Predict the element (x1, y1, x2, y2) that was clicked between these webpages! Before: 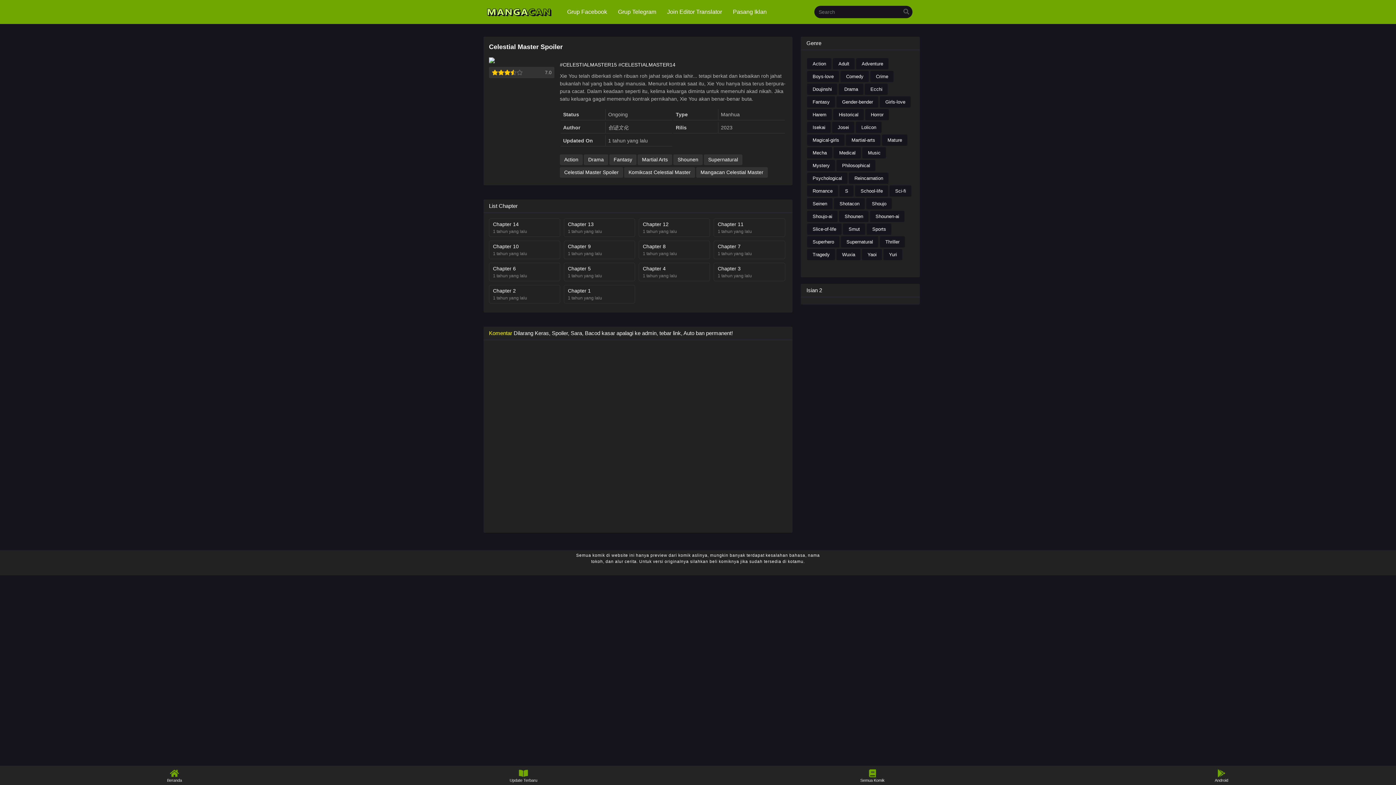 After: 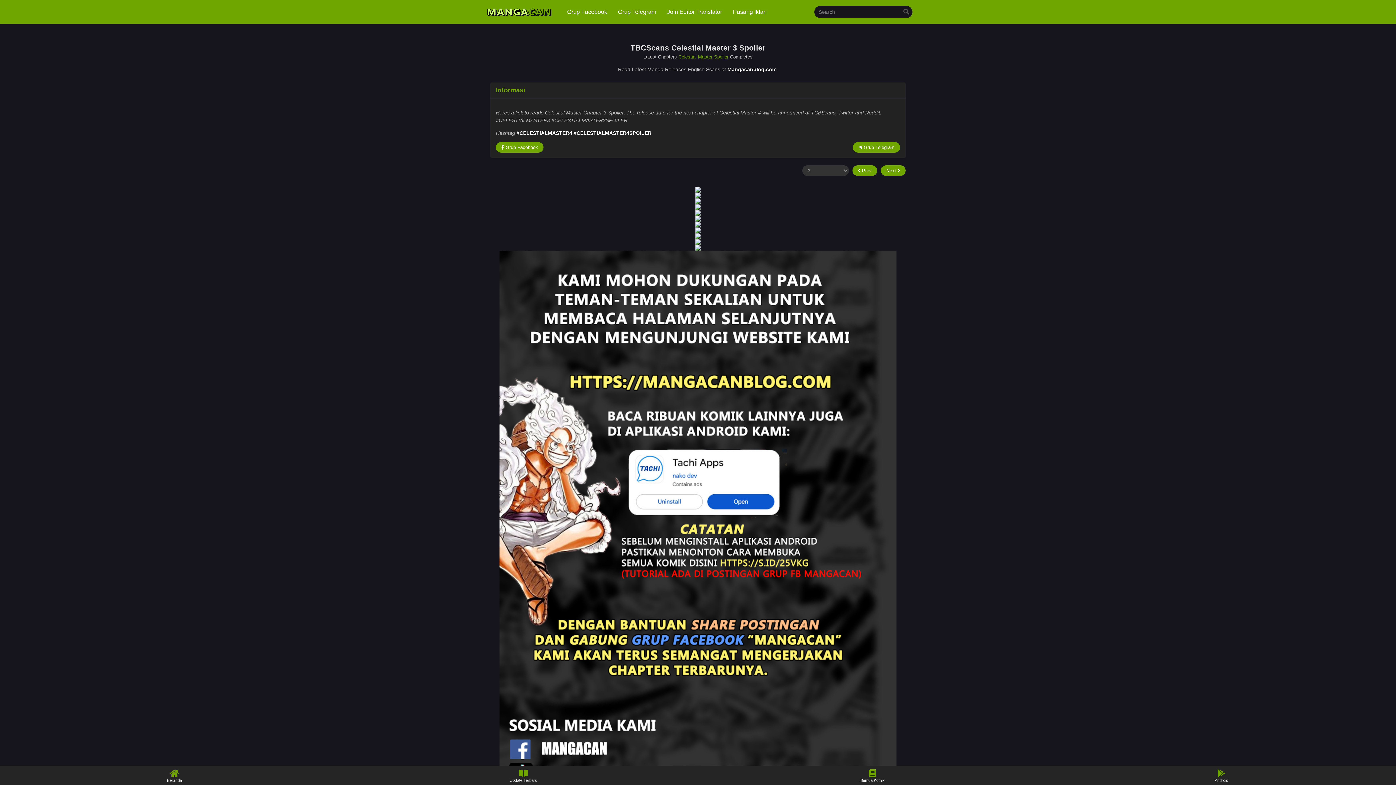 Action: bbox: (717, 265, 752, 279) label: Chapter 3
1 tahun yang lalu